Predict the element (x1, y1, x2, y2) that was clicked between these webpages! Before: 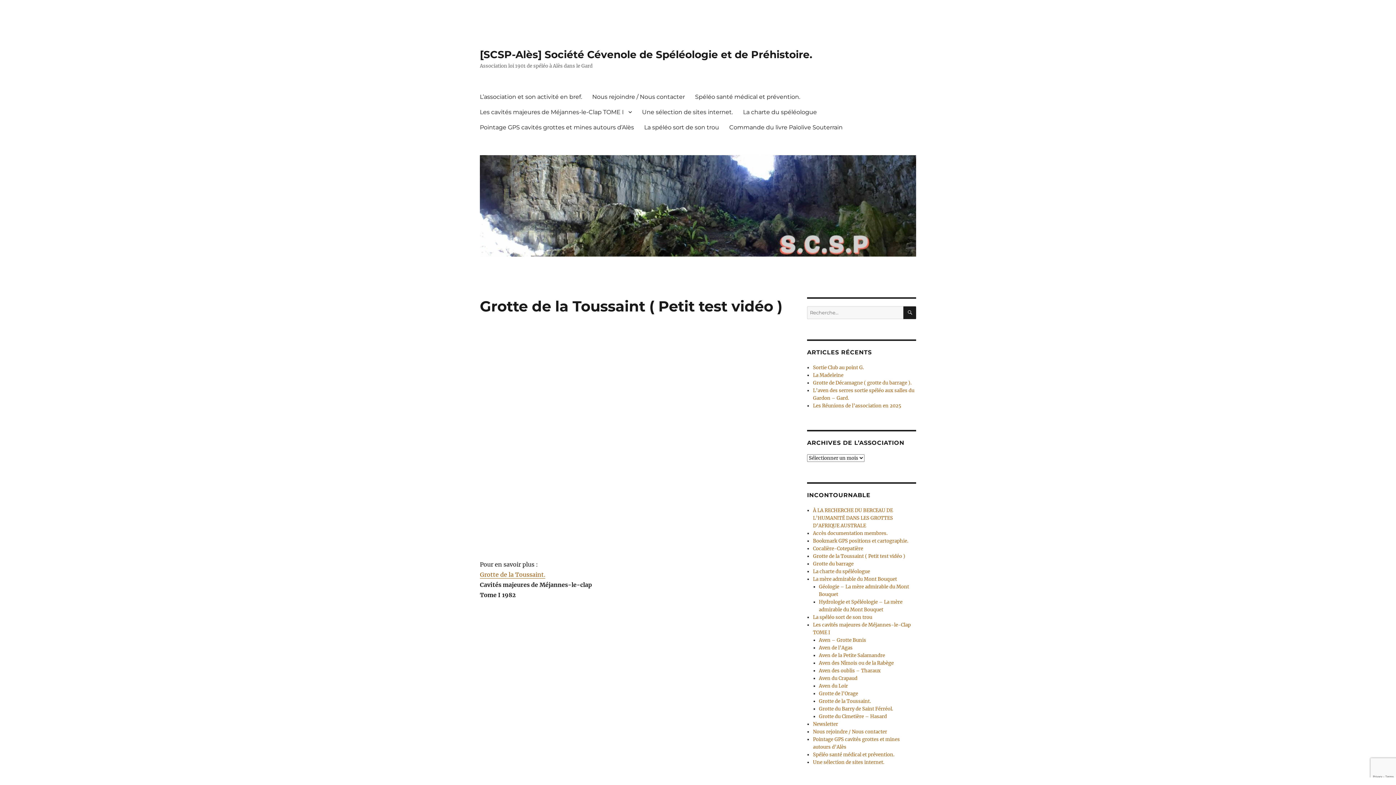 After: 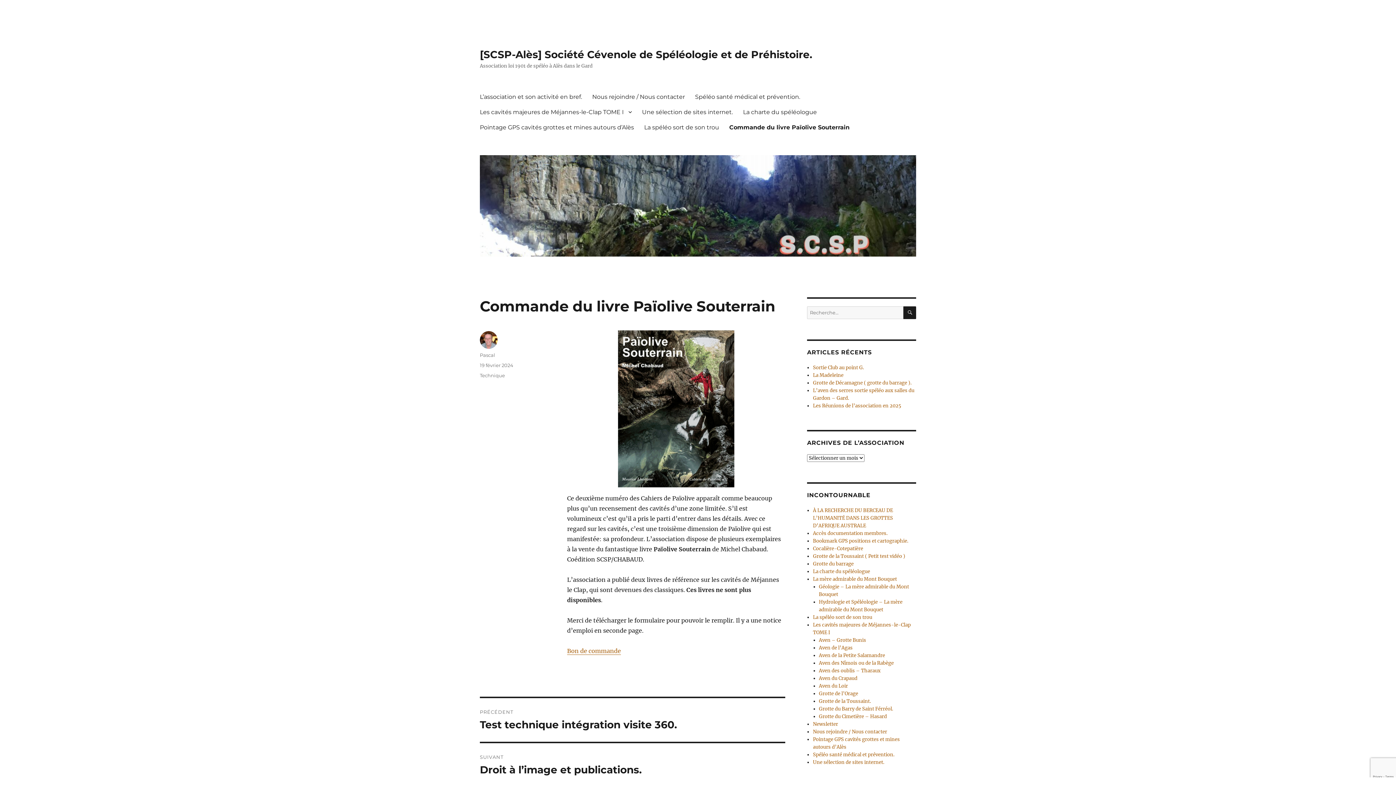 Action: label: Commande du livre Païolive Souterrain bbox: (724, 119, 848, 134)